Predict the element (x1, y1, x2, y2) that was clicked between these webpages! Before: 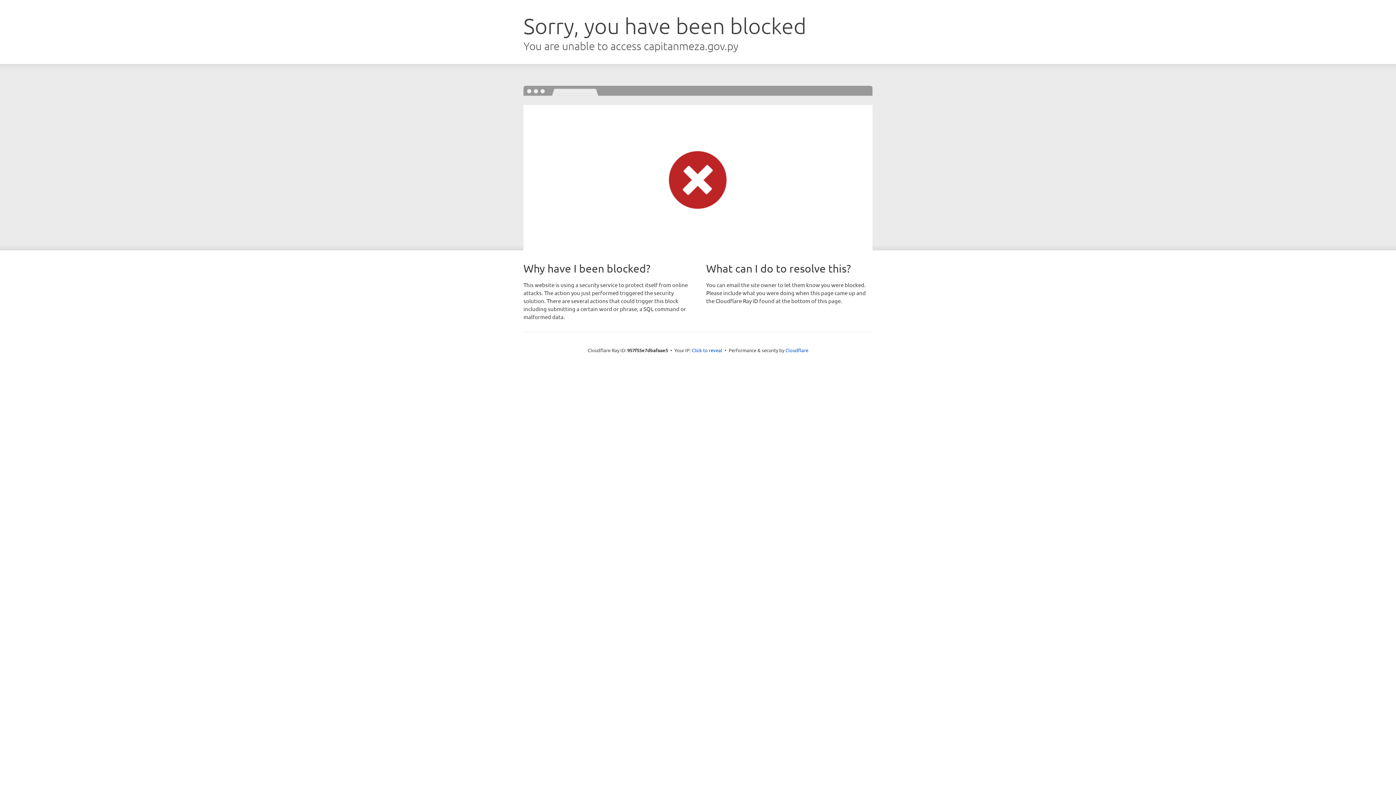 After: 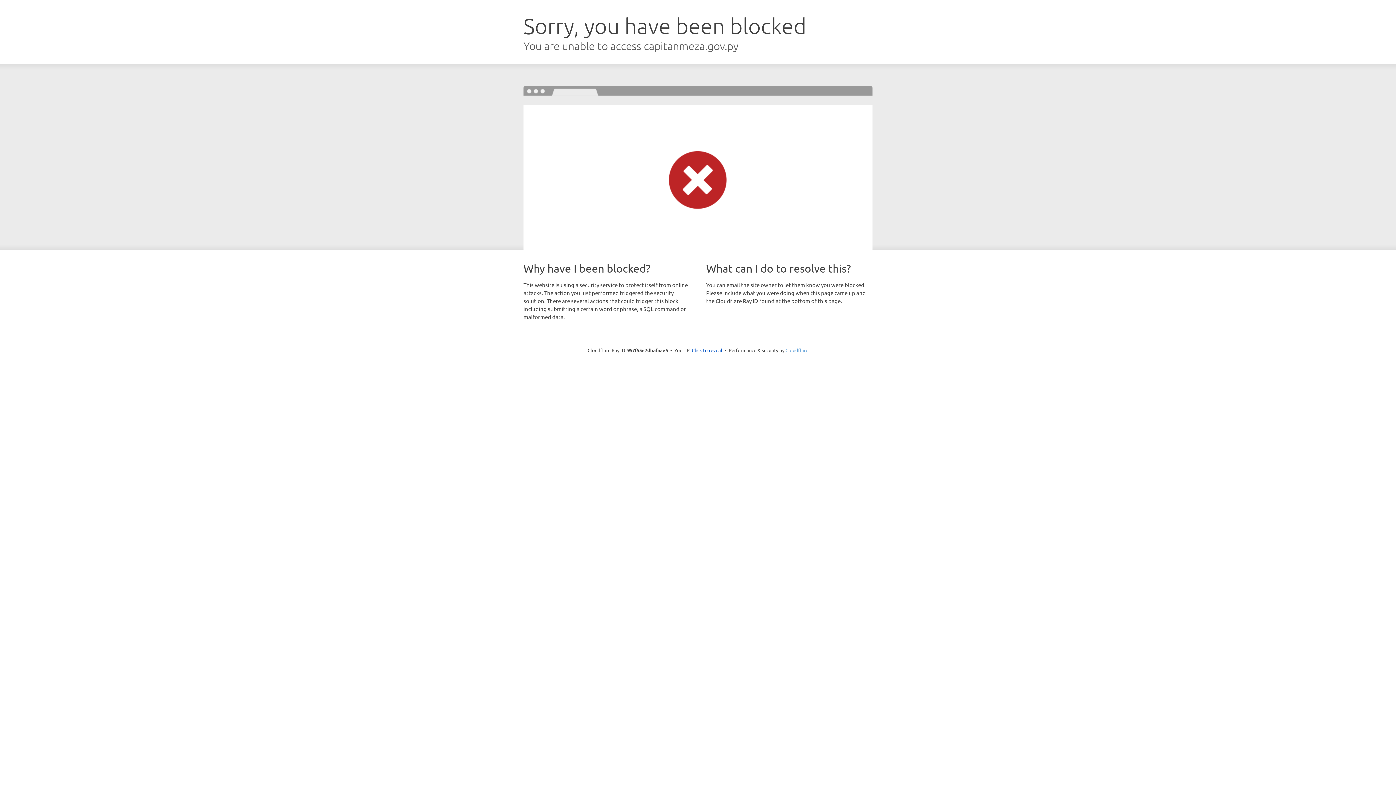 Action: label: Cloudflare bbox: (785, 347, 808, 353)